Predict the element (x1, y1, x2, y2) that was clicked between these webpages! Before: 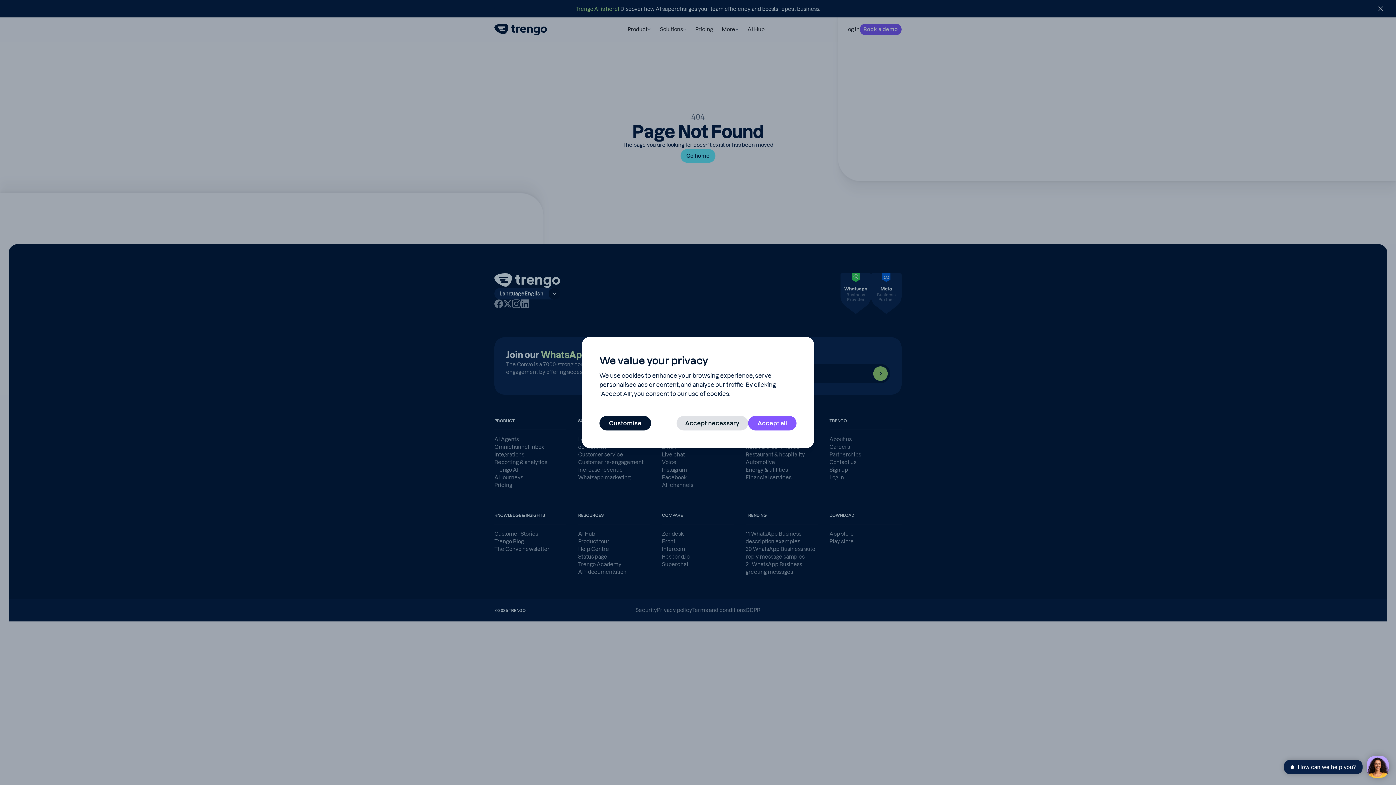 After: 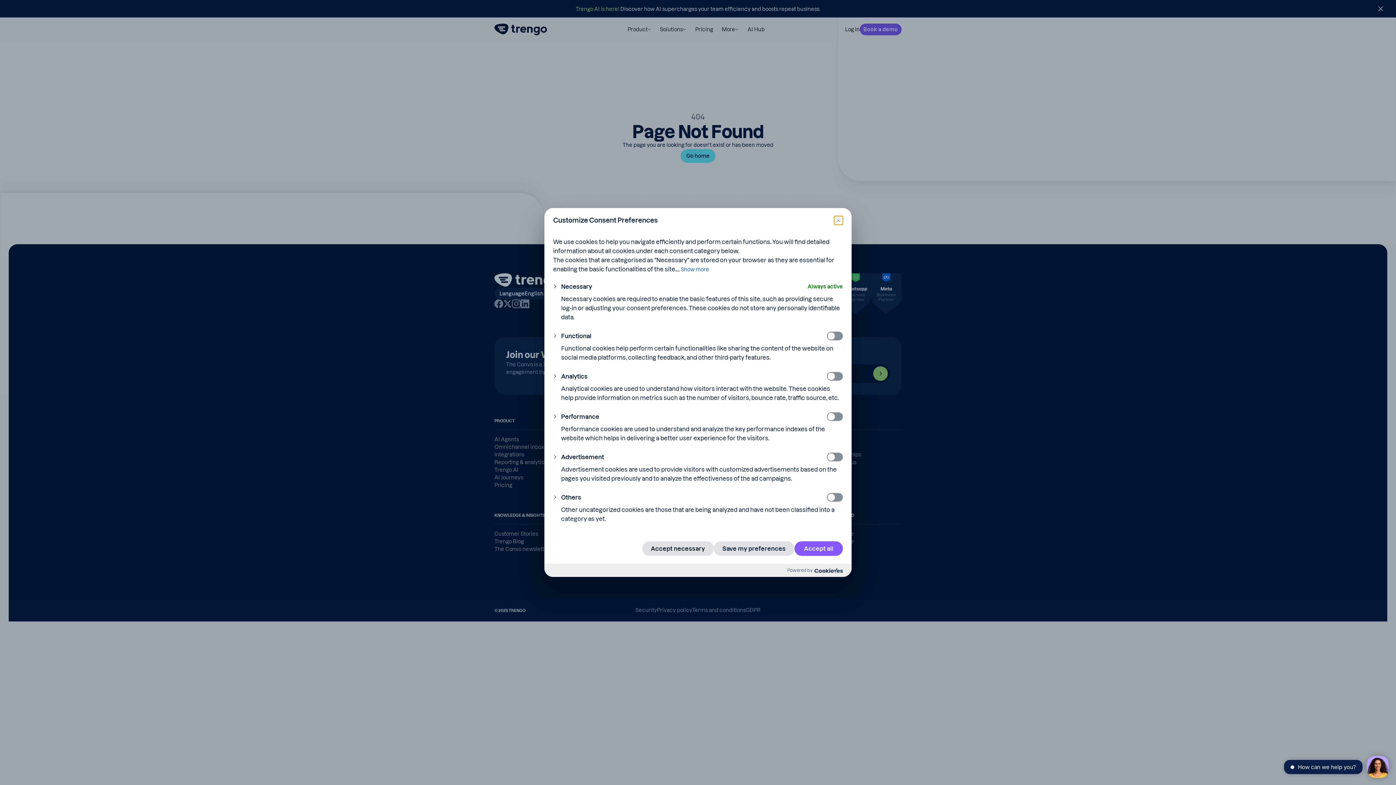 Action: bbox: (599, 416, 651, 430) label: Customise